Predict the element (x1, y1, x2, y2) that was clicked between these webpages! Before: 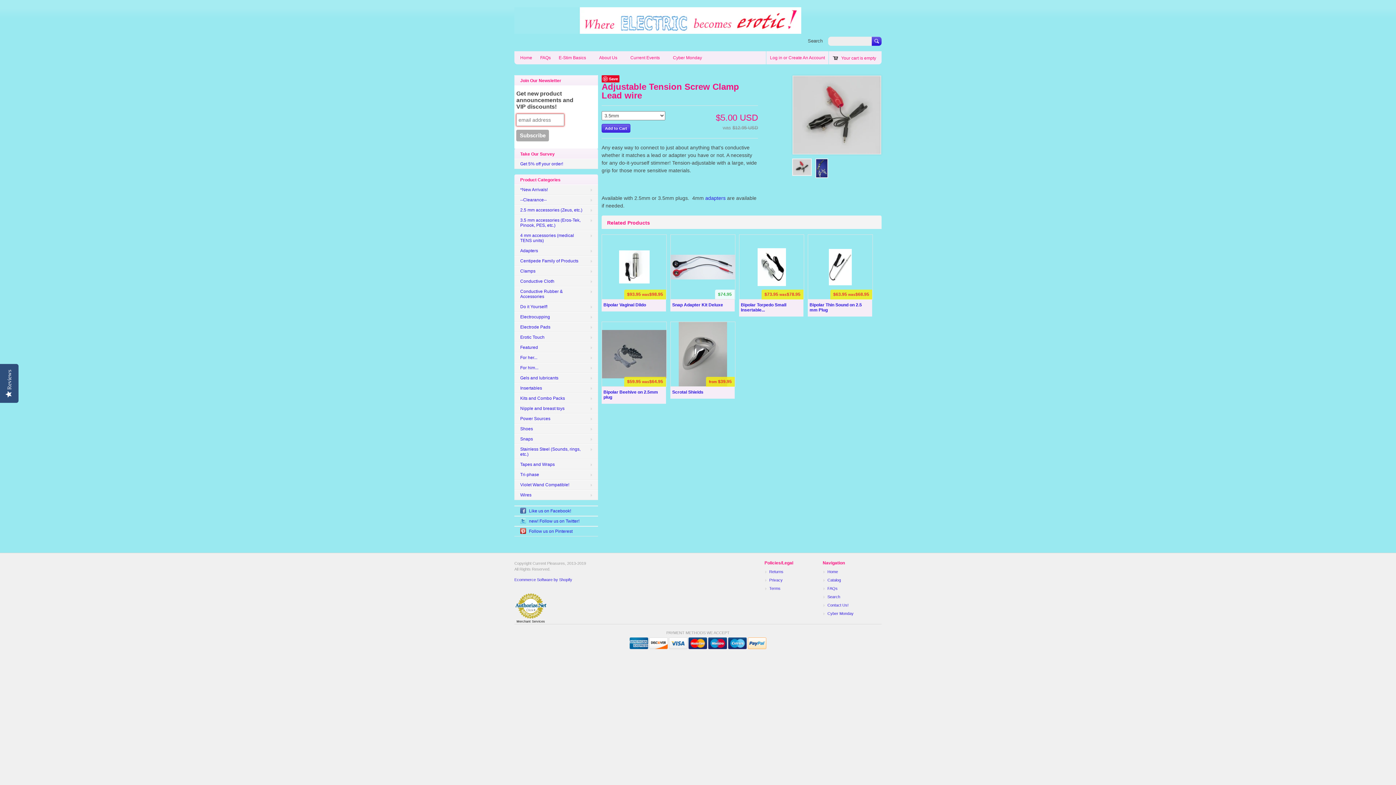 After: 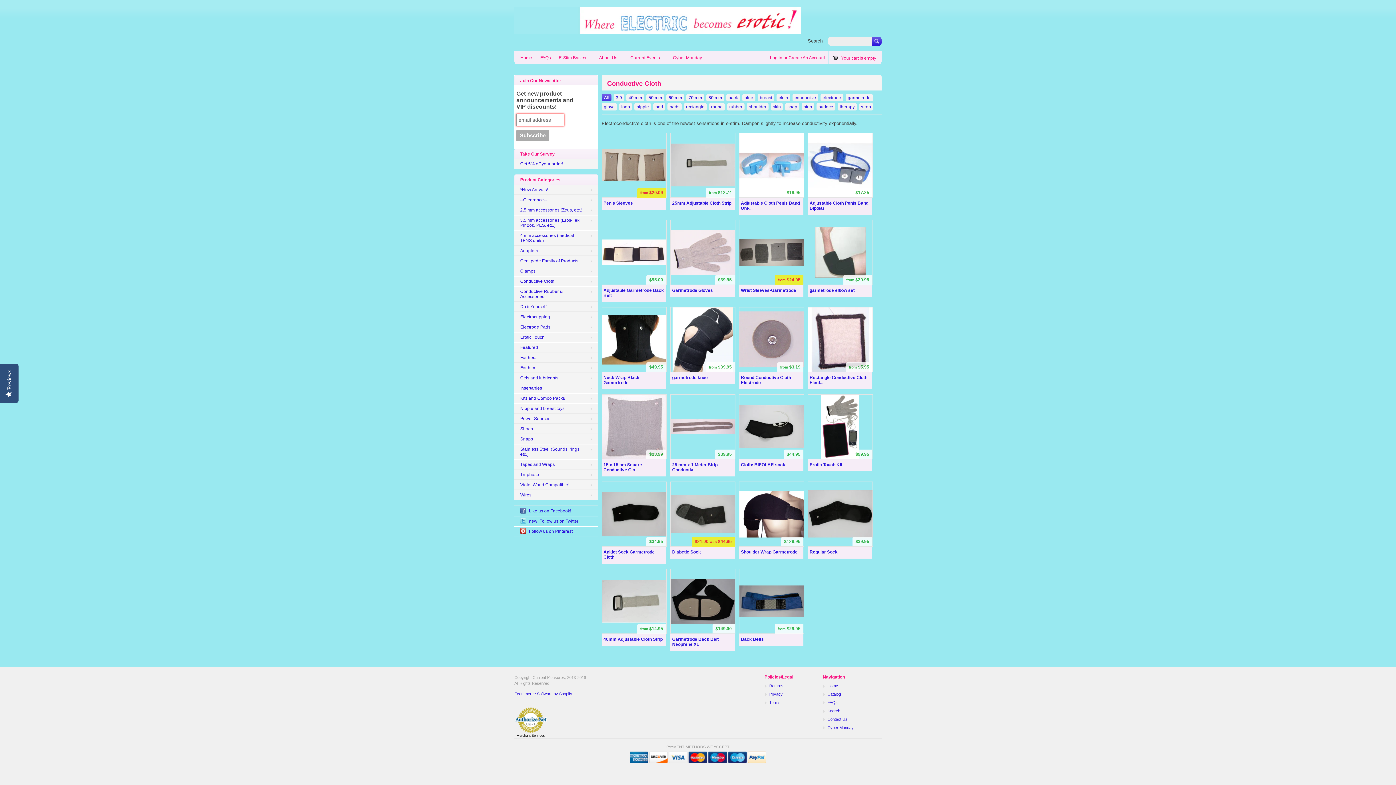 Action: bbox: (514, 276, 598, 286) label: Conductive Cloth